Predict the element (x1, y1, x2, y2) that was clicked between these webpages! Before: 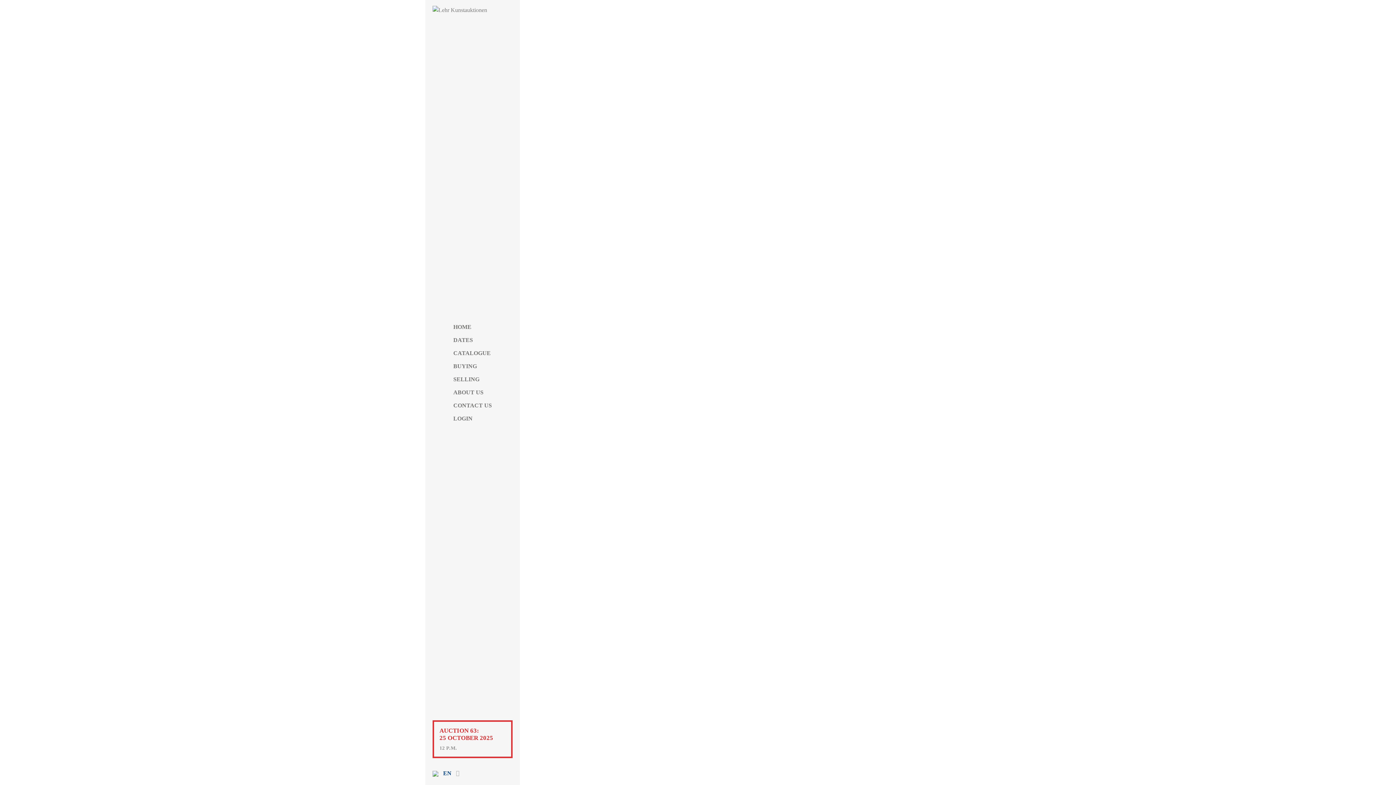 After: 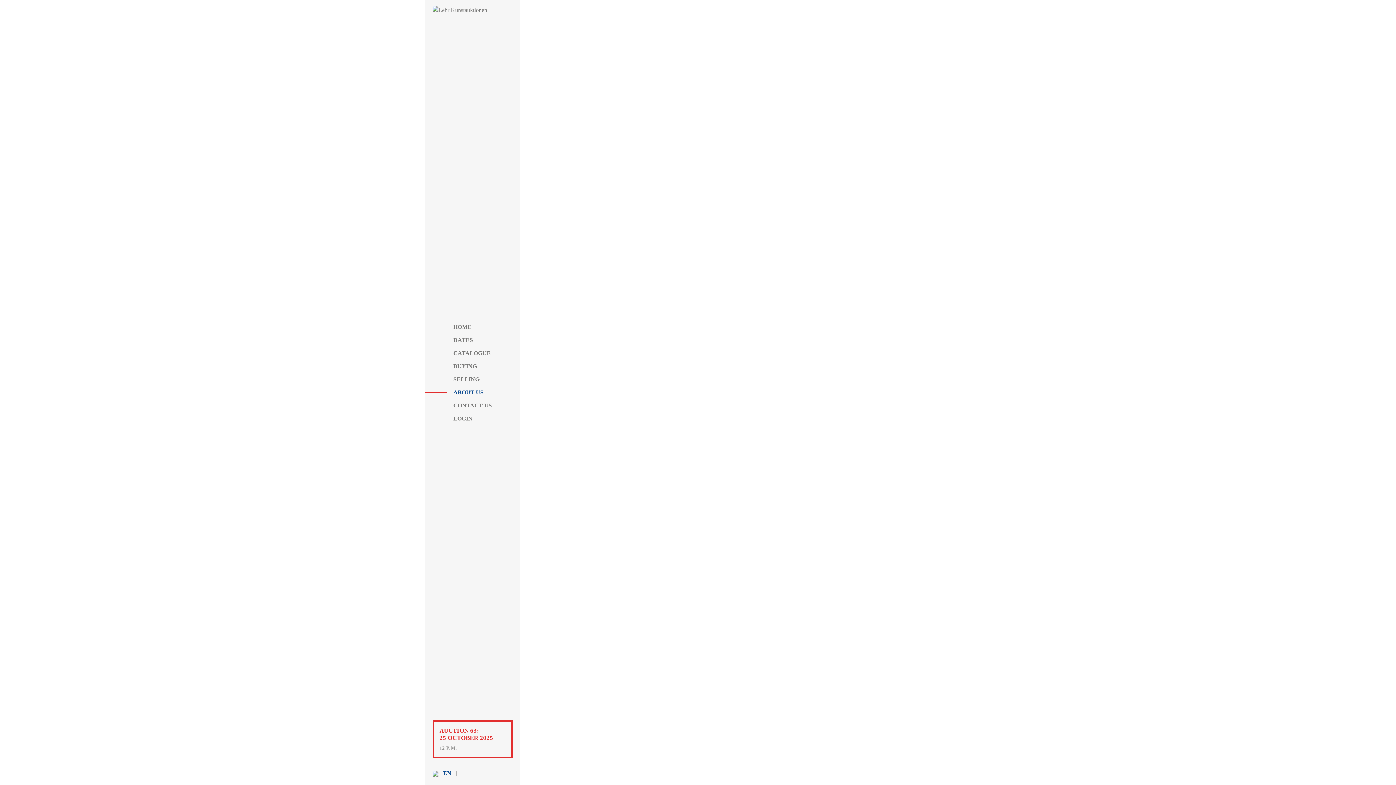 Action: bbox: (430, 386, 492, 399) label: ABOUT US